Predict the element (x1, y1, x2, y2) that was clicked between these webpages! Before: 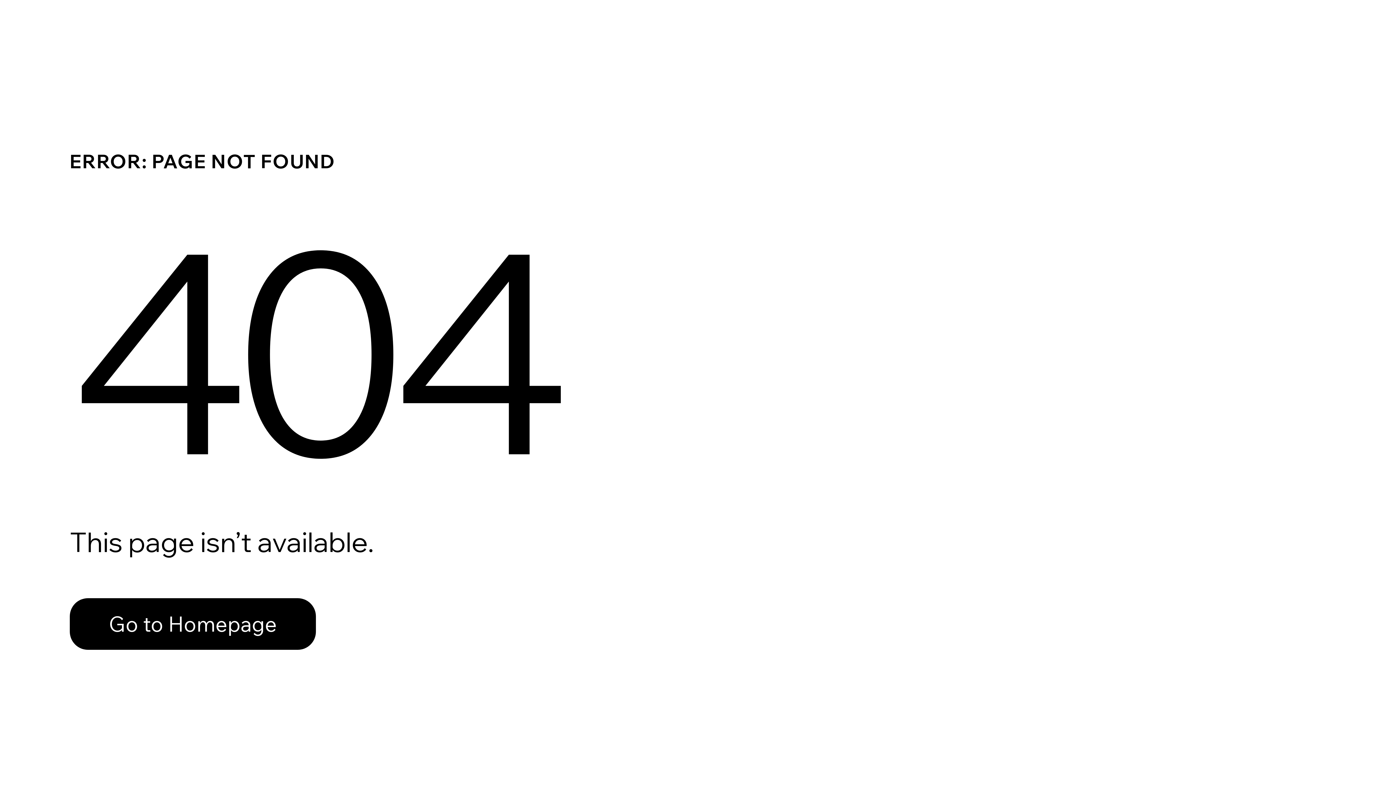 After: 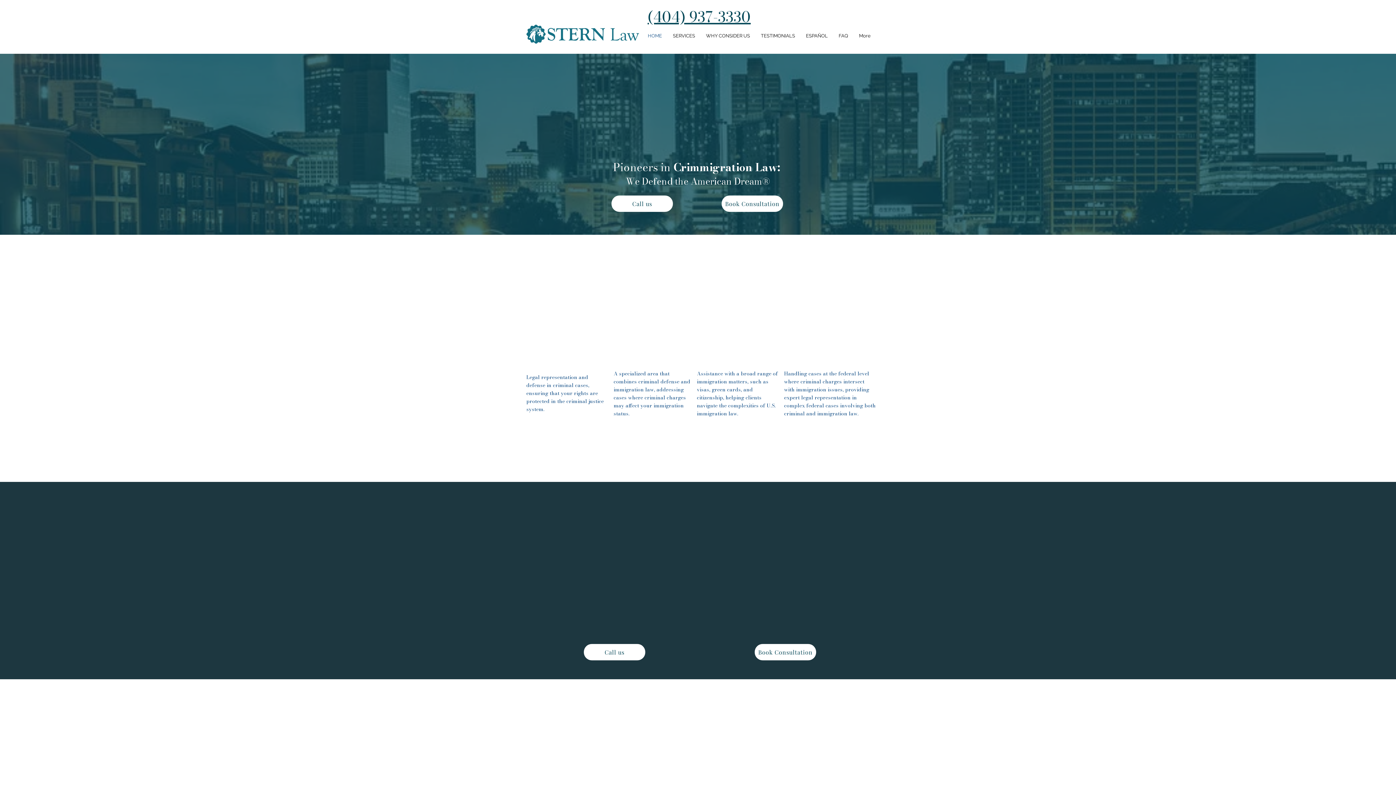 Action: label: Go to Homepage bbox: (69, 582, 768, 659)